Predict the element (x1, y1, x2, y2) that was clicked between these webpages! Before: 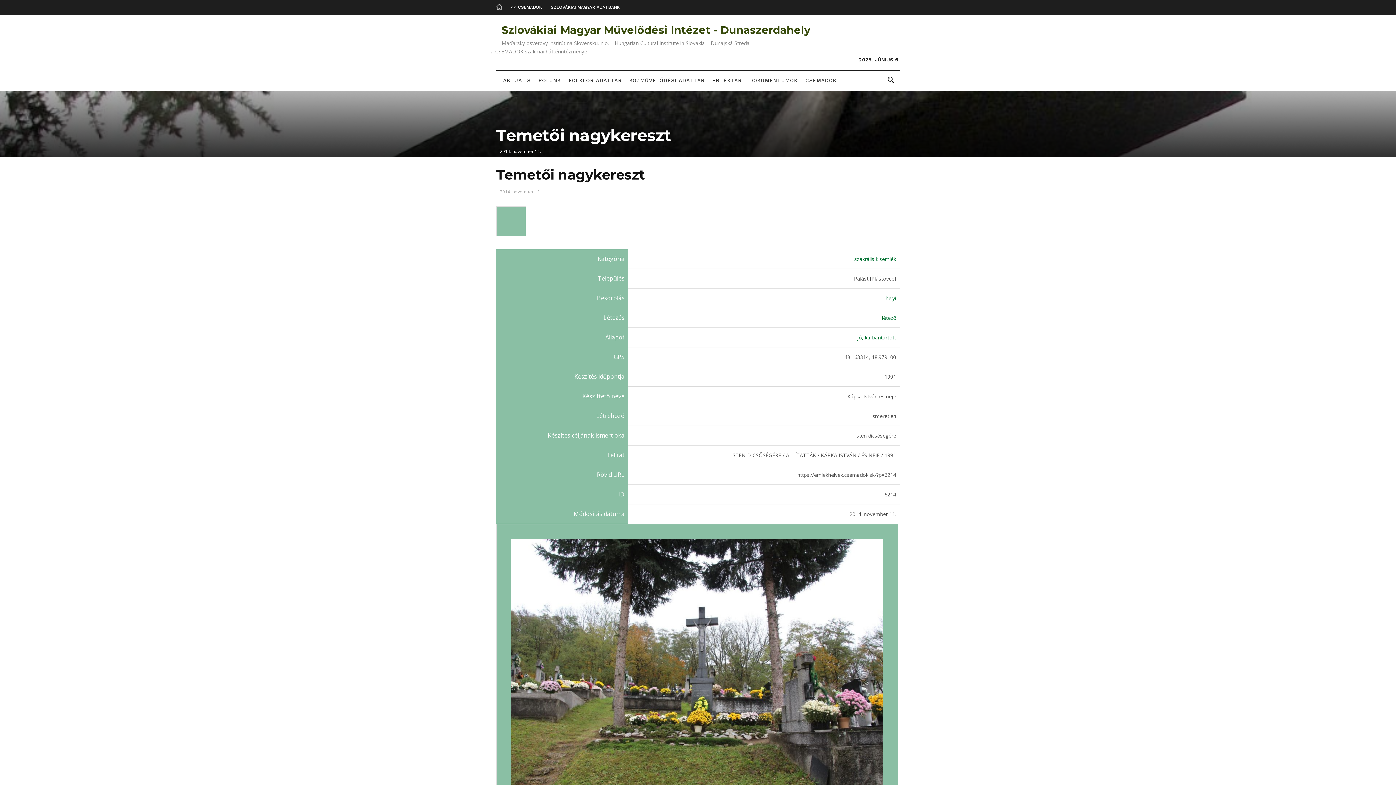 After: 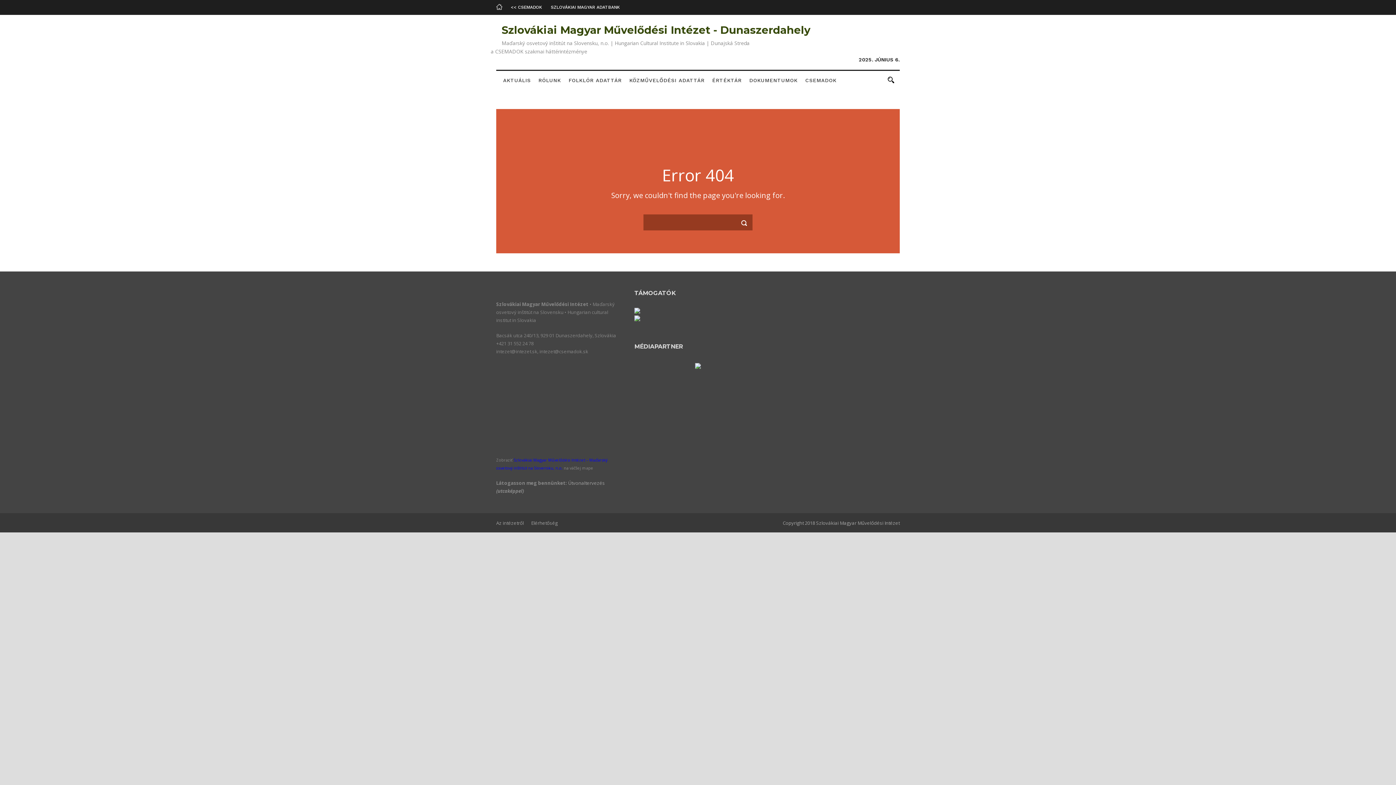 Action: label: 2014. november 11. bbox: (500, 188, 541, 194)